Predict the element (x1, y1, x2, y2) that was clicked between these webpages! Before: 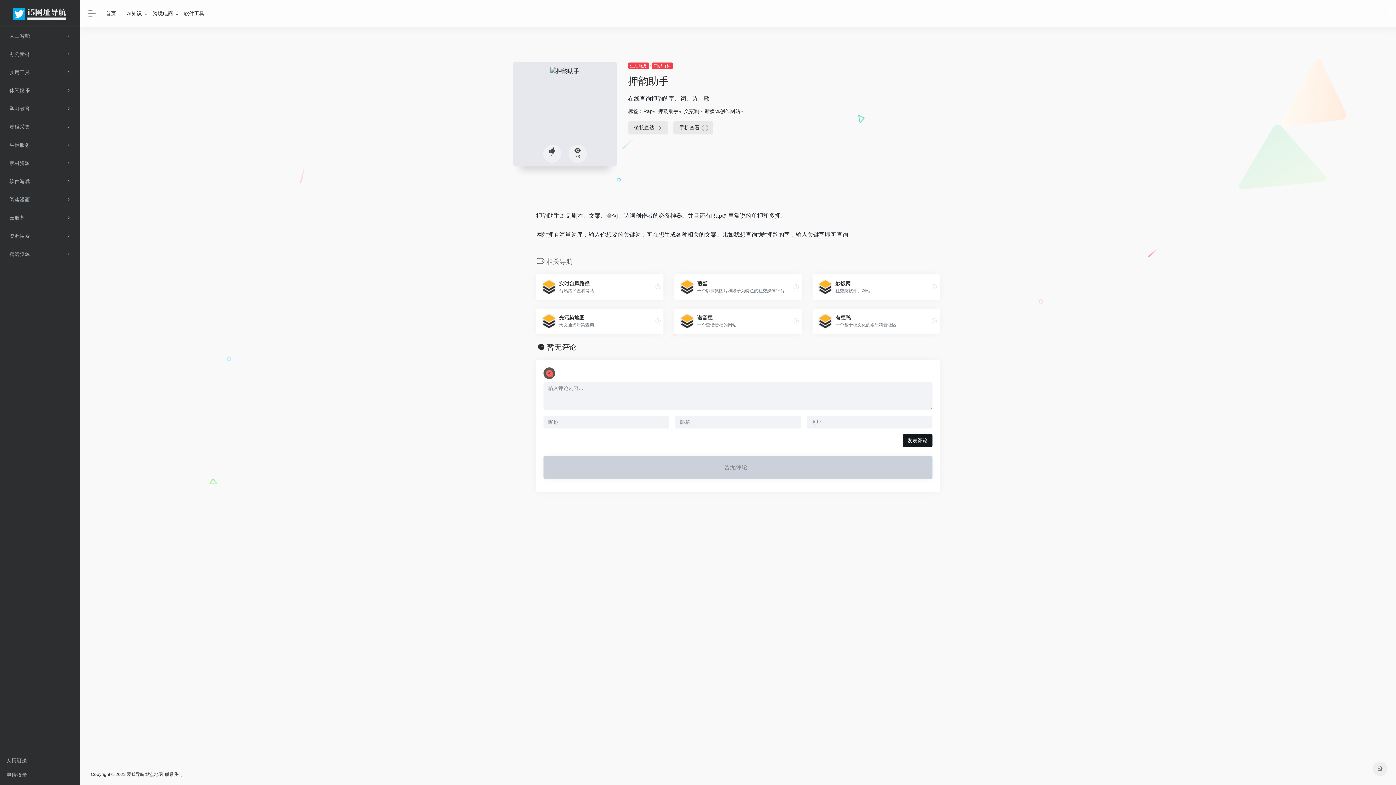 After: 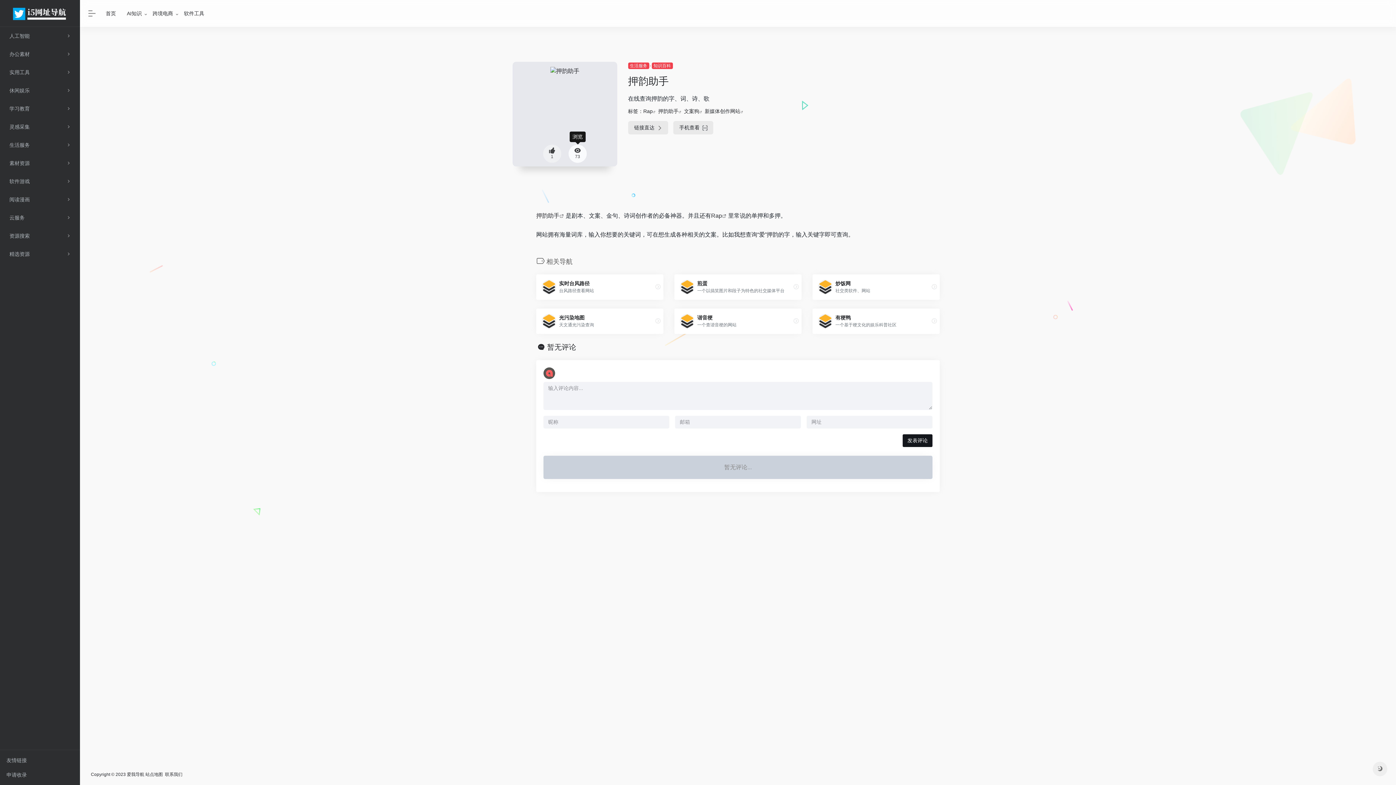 Action: label: 73 bbox: (568, 144, 586, 162)